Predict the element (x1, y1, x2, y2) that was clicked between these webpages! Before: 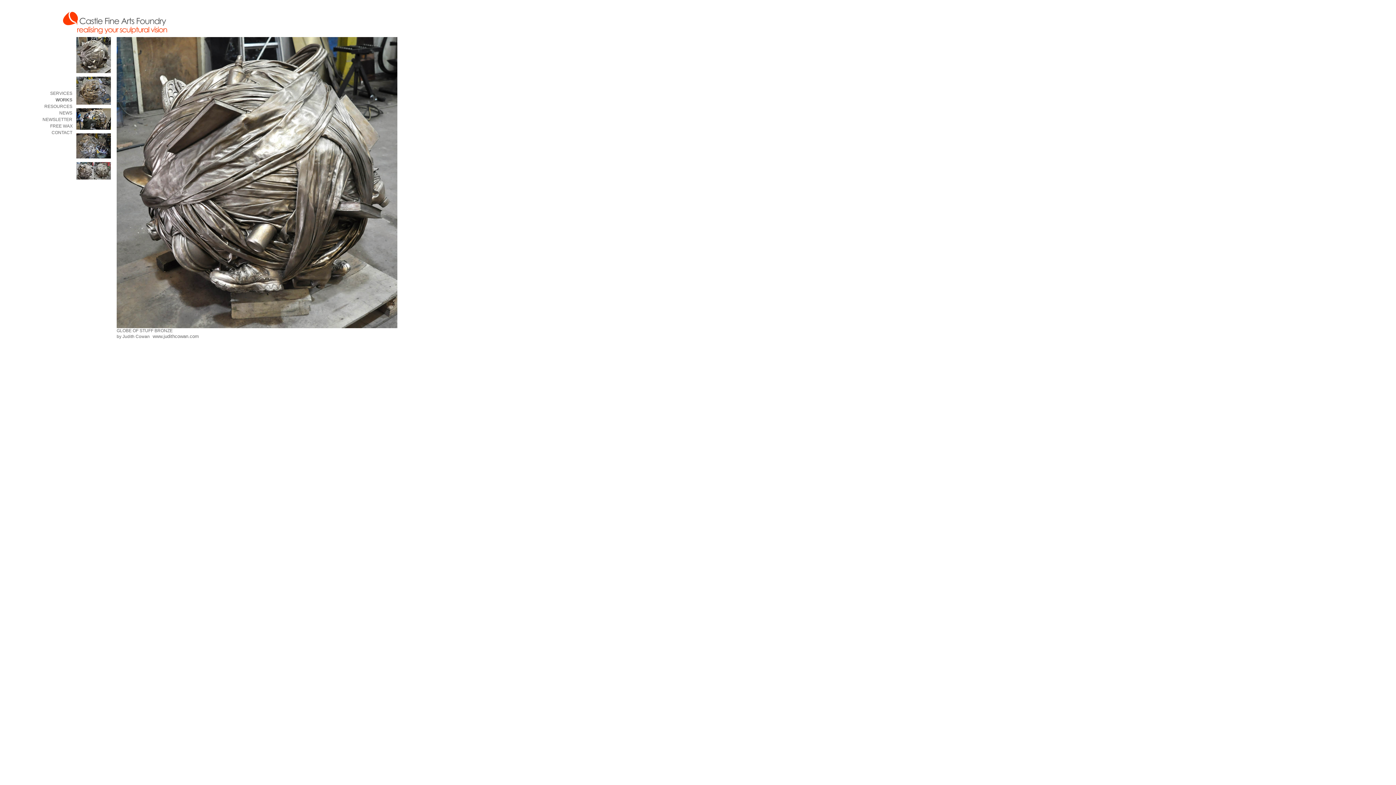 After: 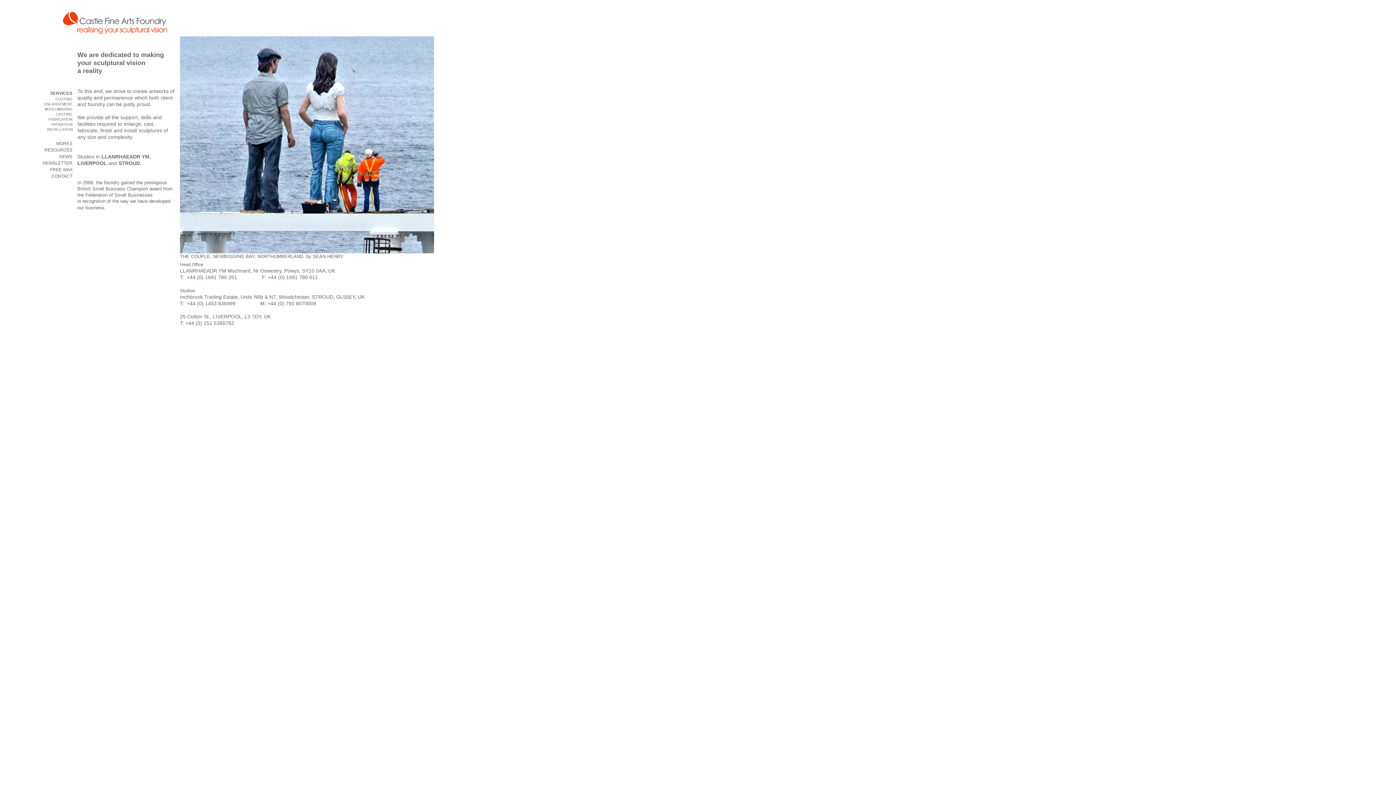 Action: label: SERVICES bbox: (50, 90, 72, 96)